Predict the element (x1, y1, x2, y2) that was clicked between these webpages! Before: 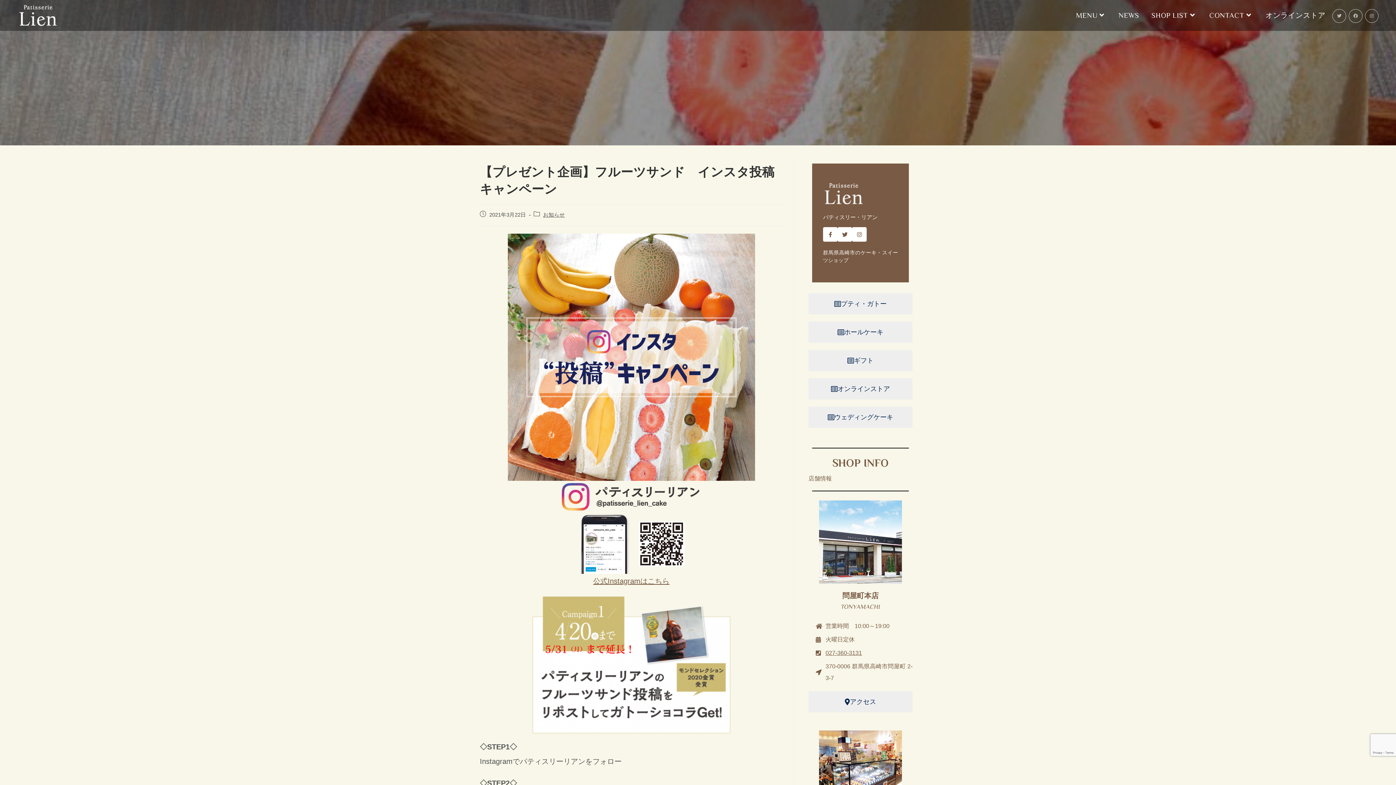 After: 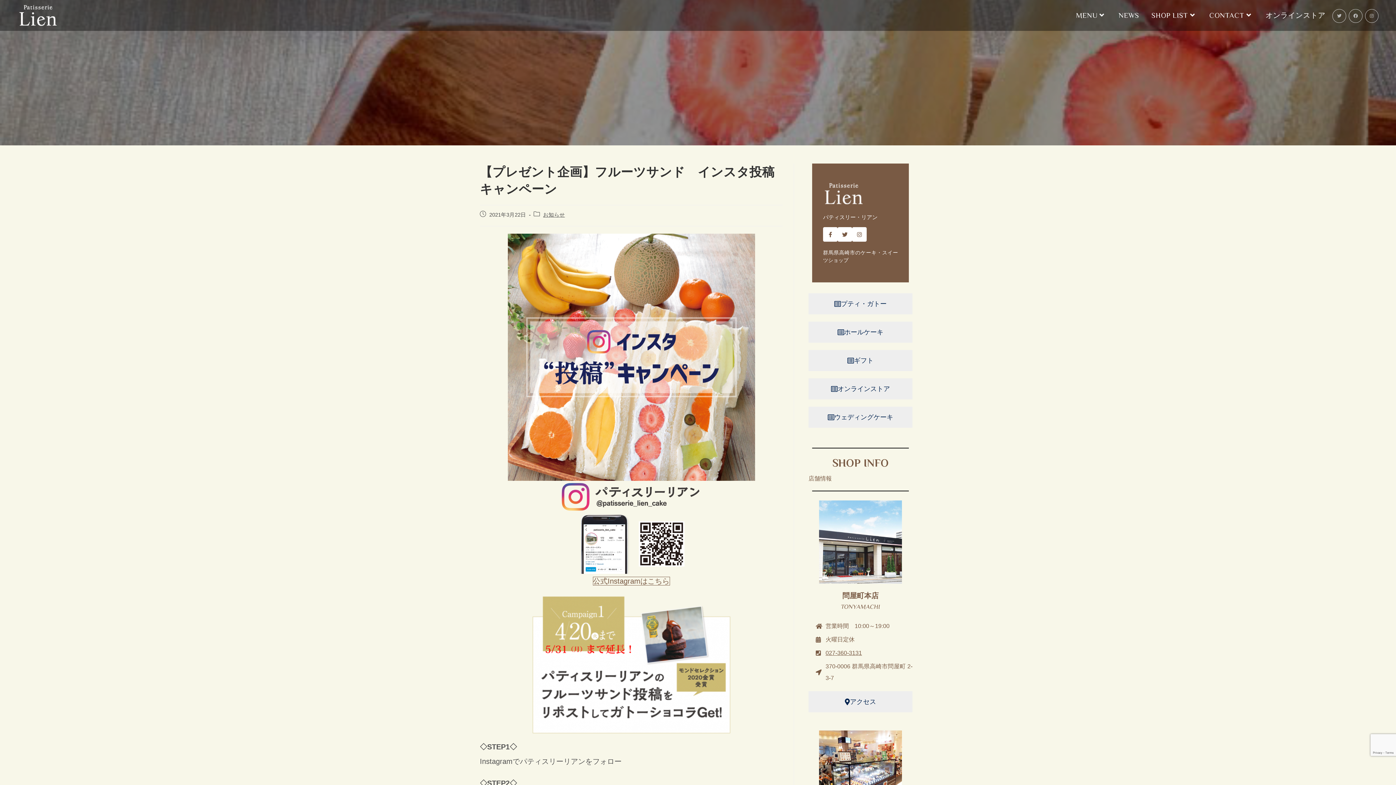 Action: bbox: (593, 577, 669, 585) label: 公式Instagramはこちら